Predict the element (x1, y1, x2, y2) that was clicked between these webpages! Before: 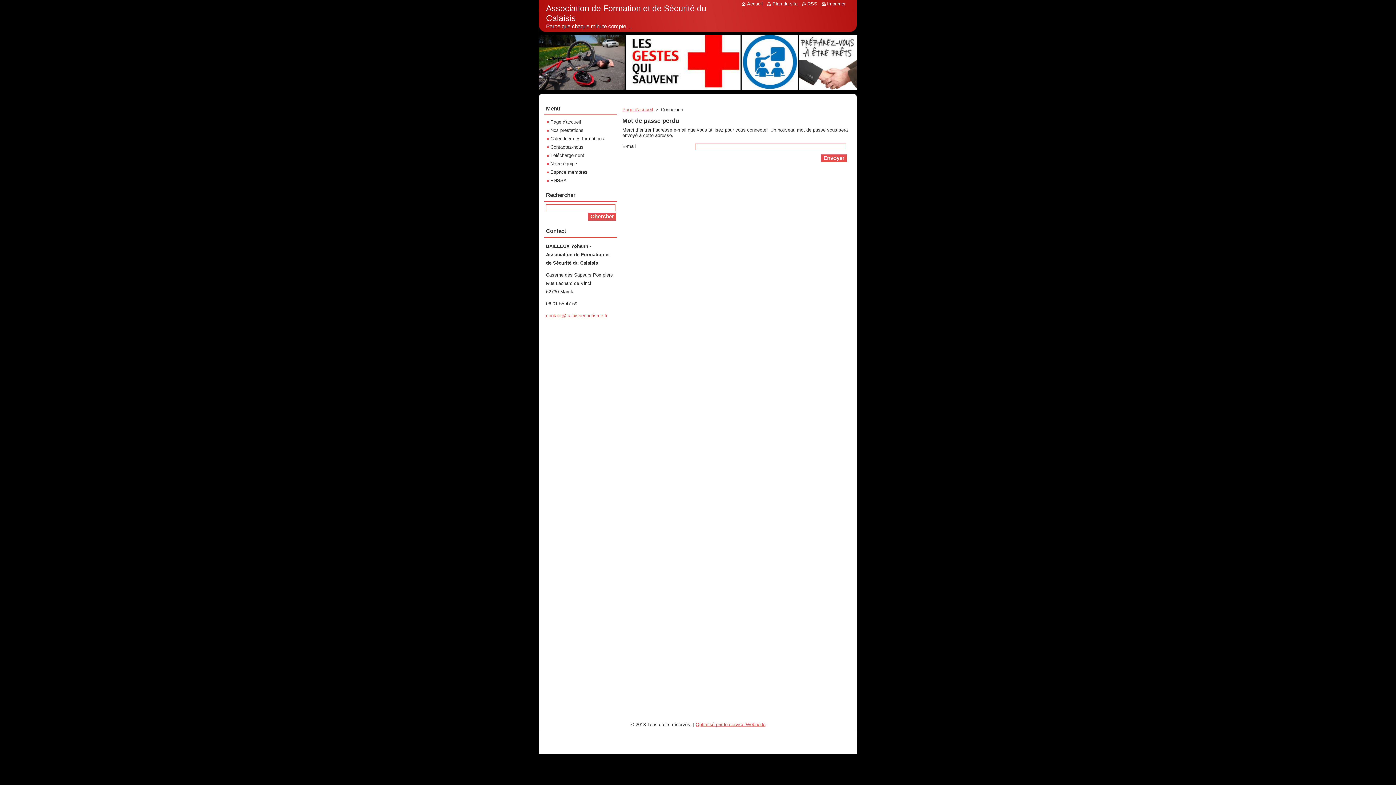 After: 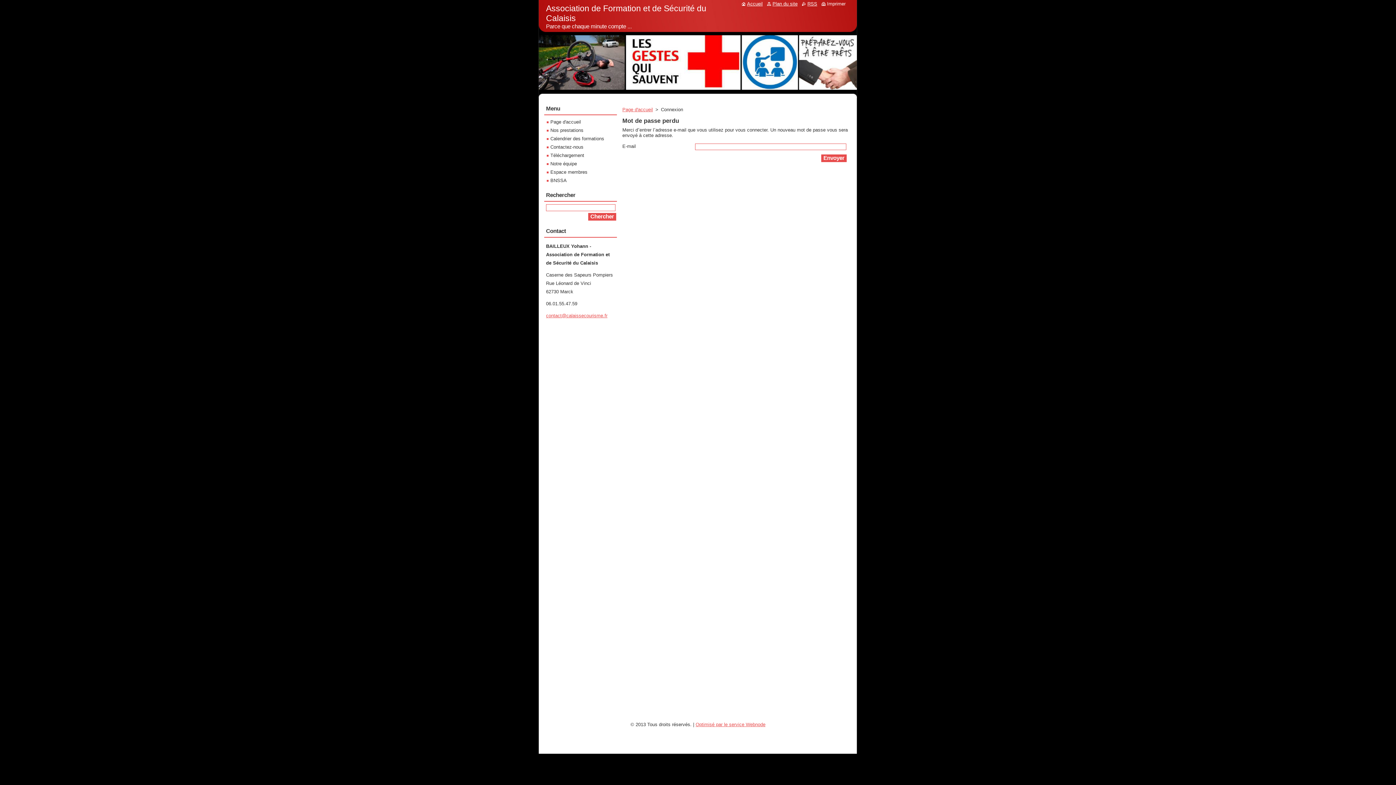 Action: label: Imprimer bbox: (821, 1, 845, 6)